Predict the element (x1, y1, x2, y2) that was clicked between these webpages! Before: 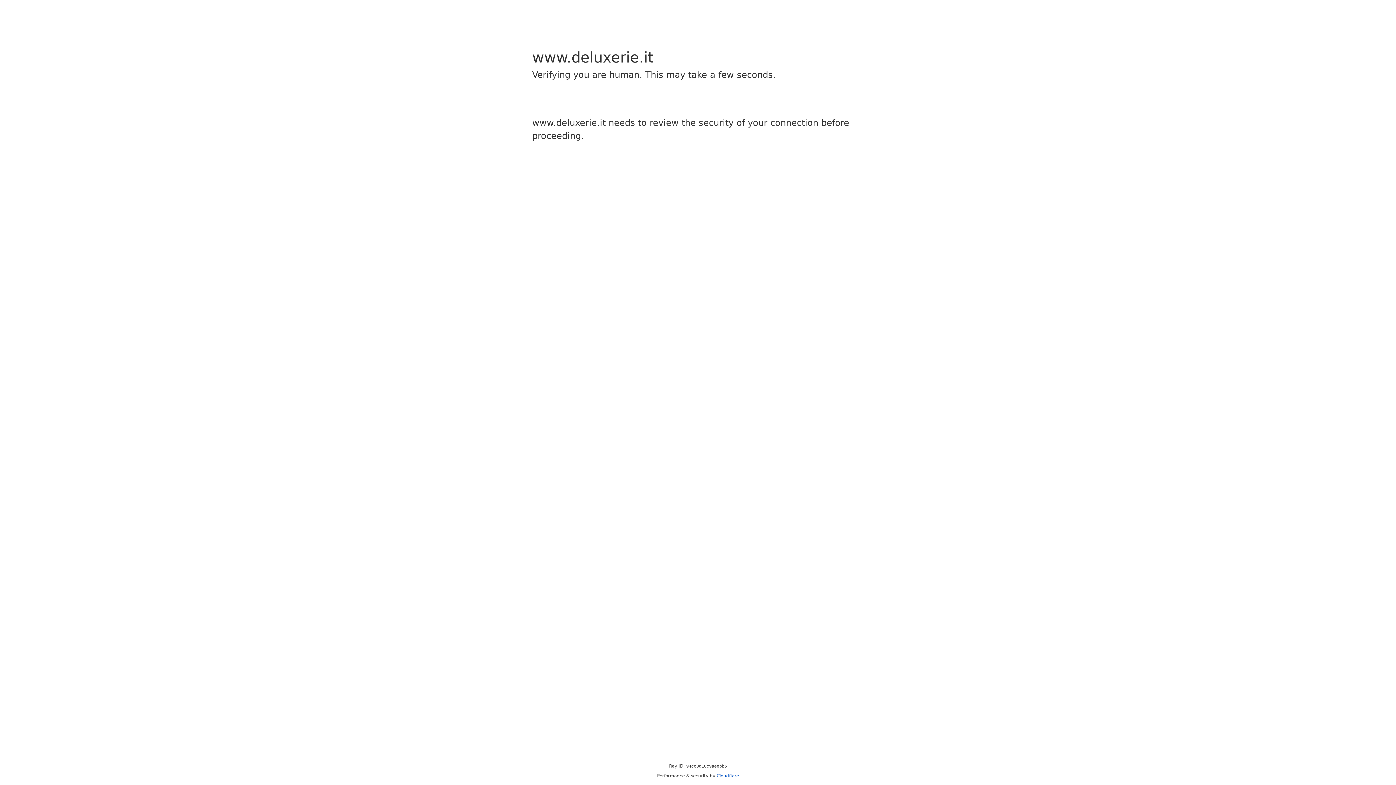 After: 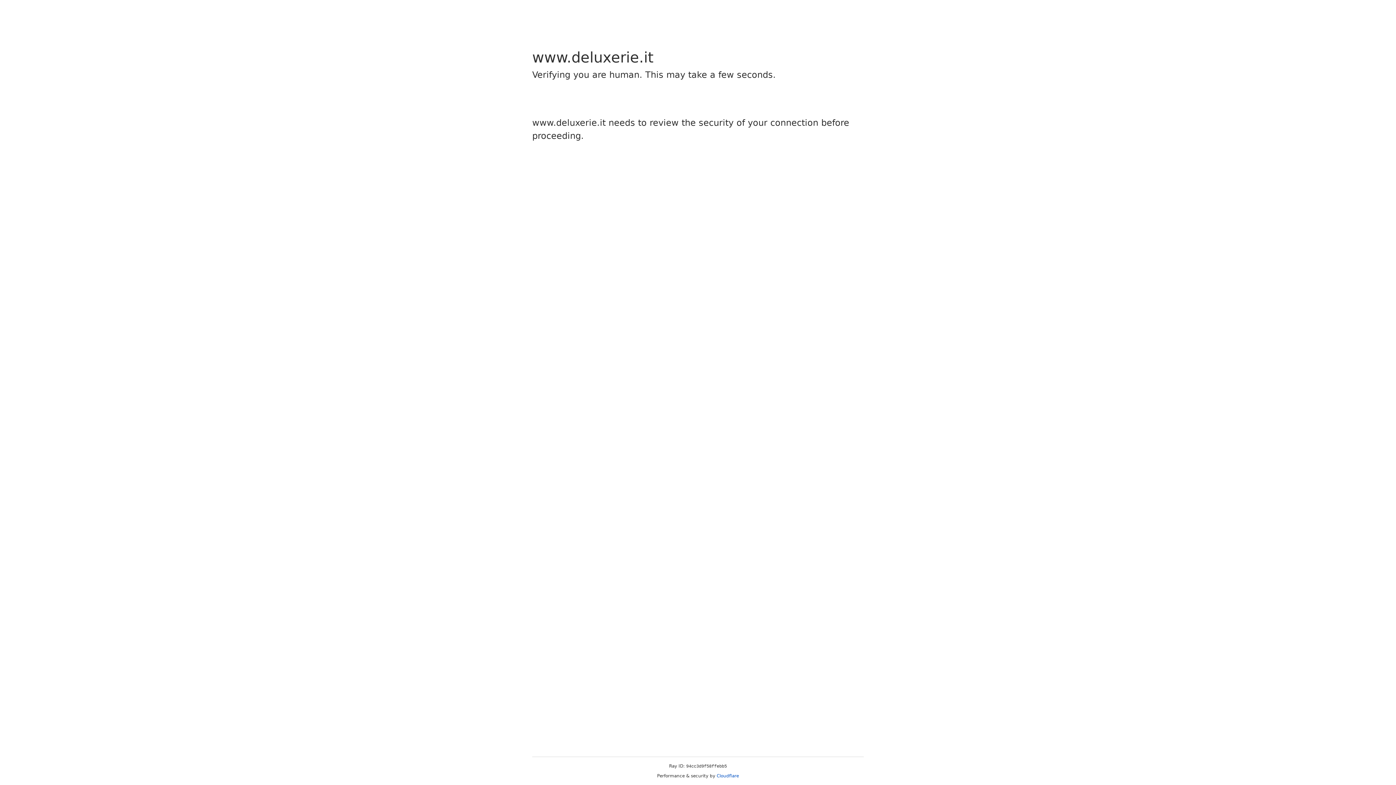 Action: label: Cloudflare bbox: (716, 773, 739, 778)